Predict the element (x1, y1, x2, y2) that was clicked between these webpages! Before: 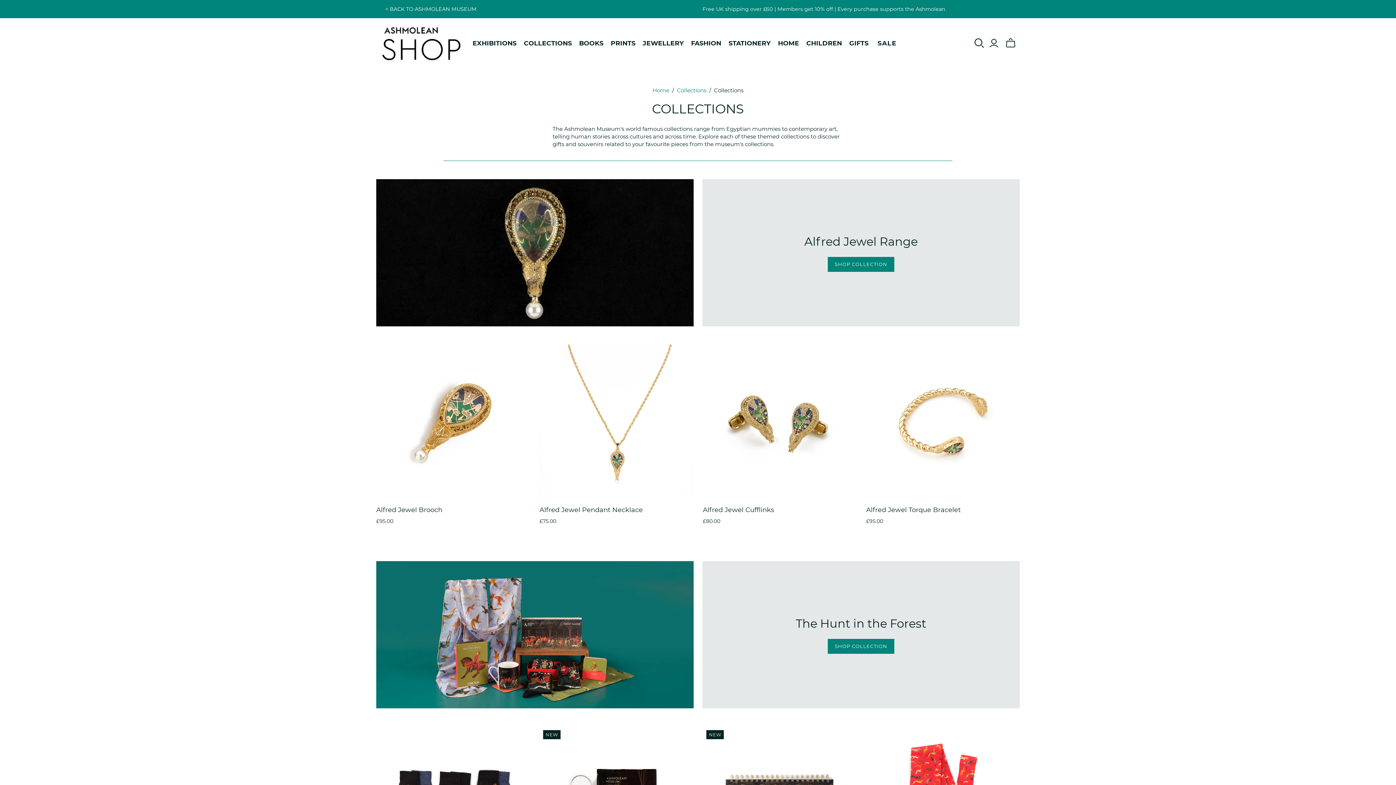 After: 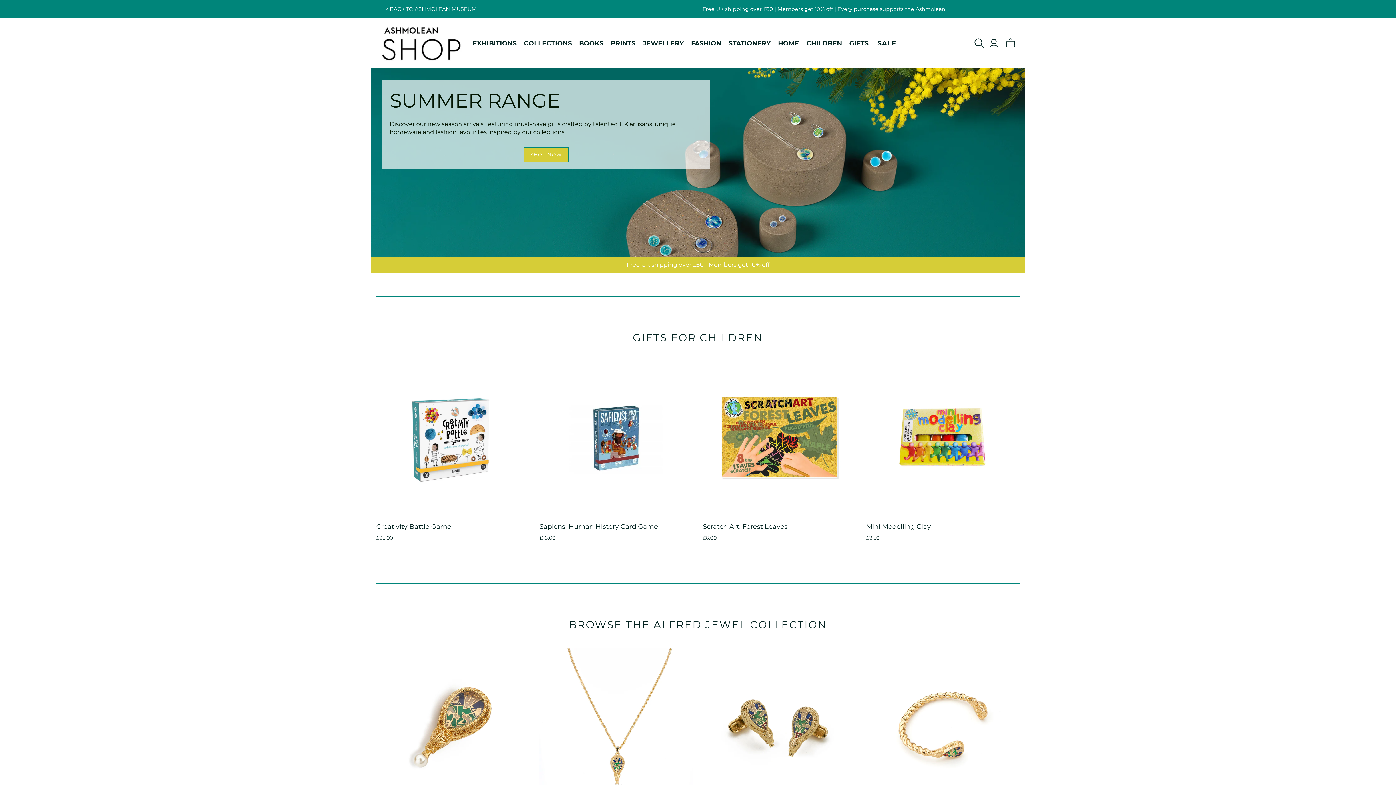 Action: bbox: (652, 86, 669, 93) label: Home